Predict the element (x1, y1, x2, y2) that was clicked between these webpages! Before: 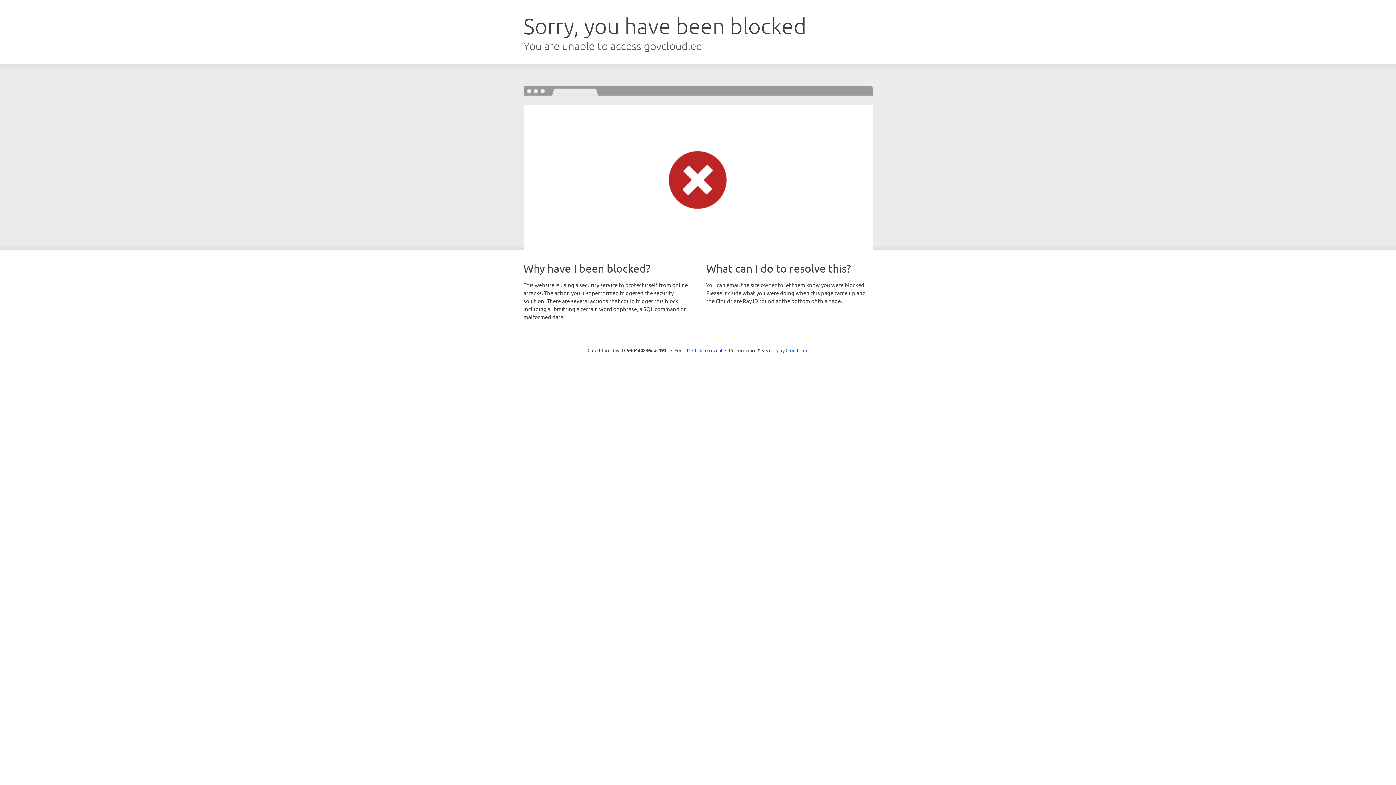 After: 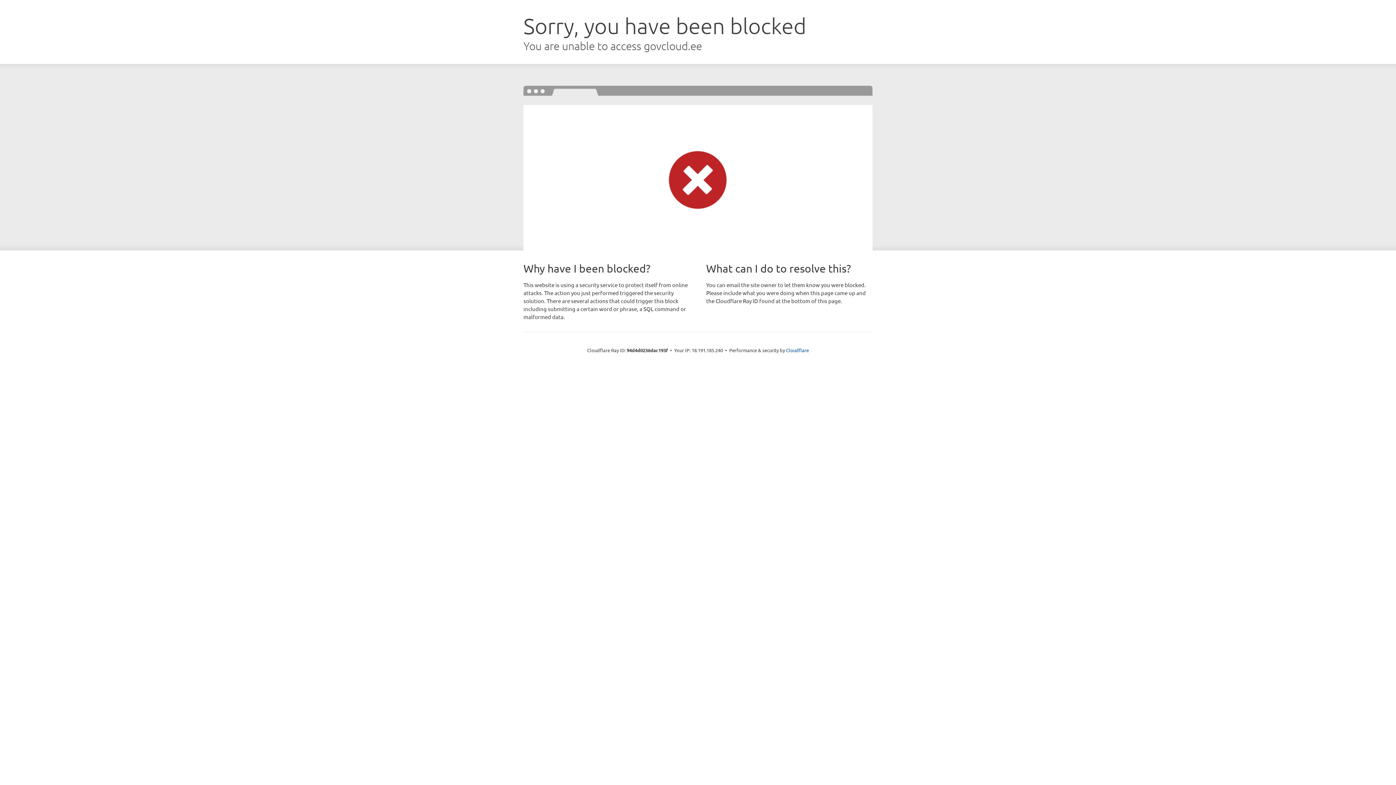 Action: label: Click to reveal bbox: (692, 346, 722, 353)